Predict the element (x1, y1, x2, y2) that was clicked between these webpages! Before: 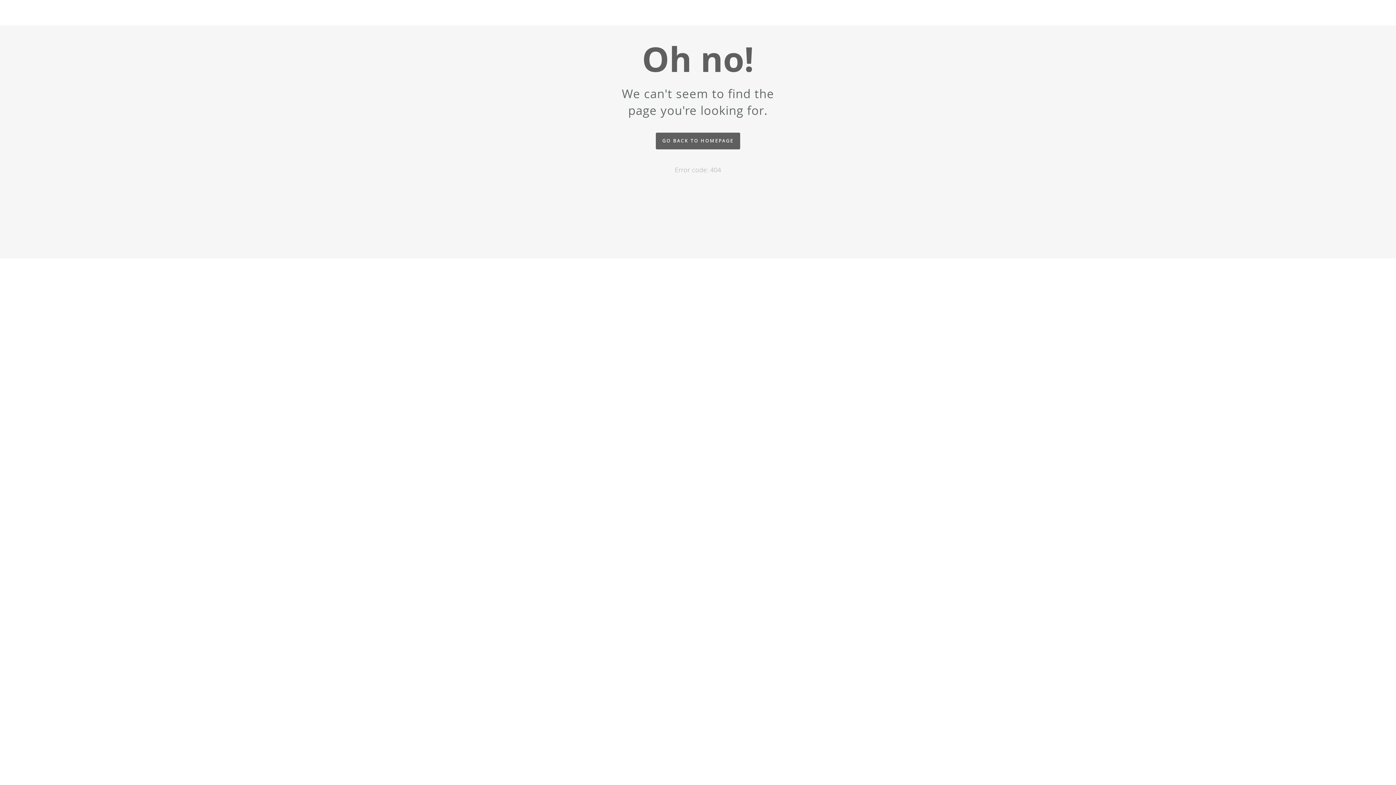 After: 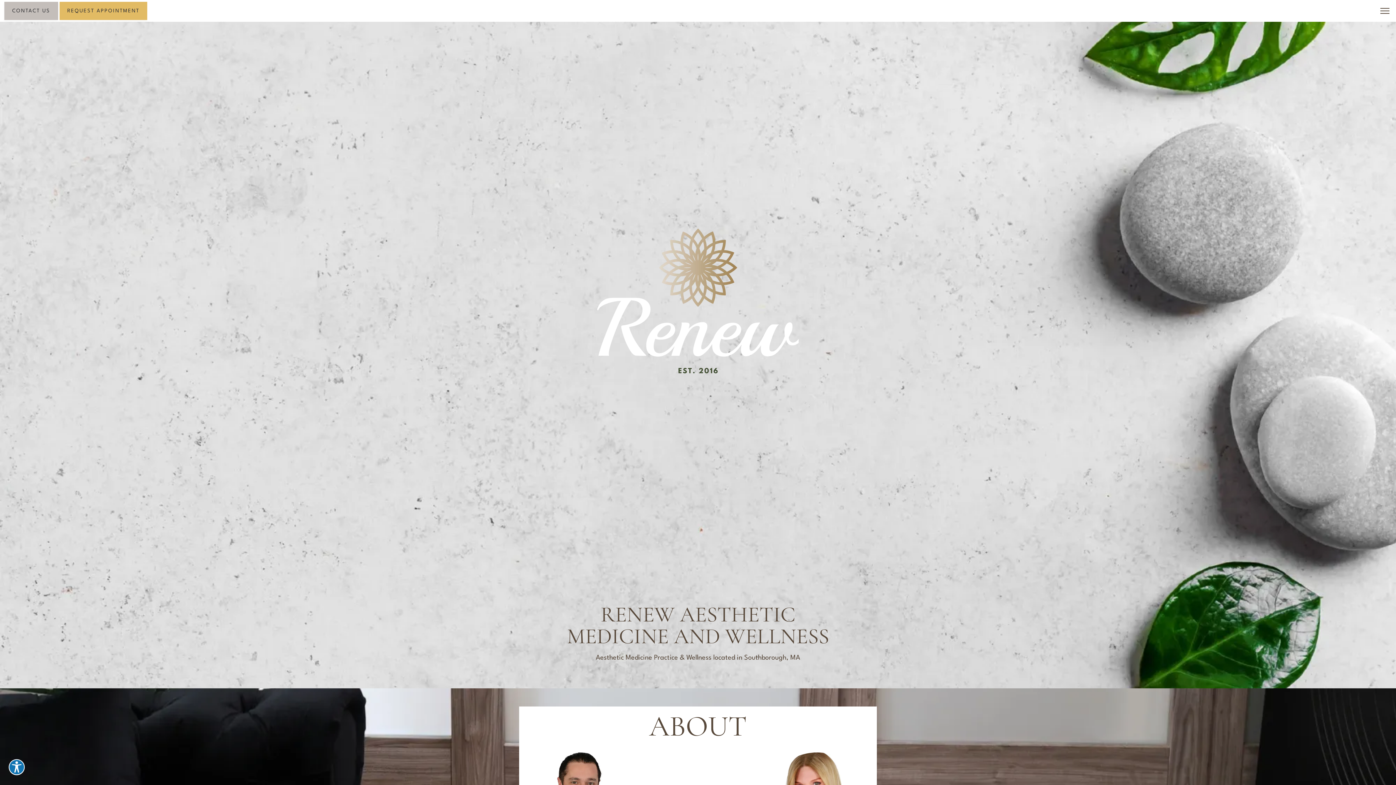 Action: label: GO BACK TO HOMEPAGE bbox: (656, 132, 740, 149)